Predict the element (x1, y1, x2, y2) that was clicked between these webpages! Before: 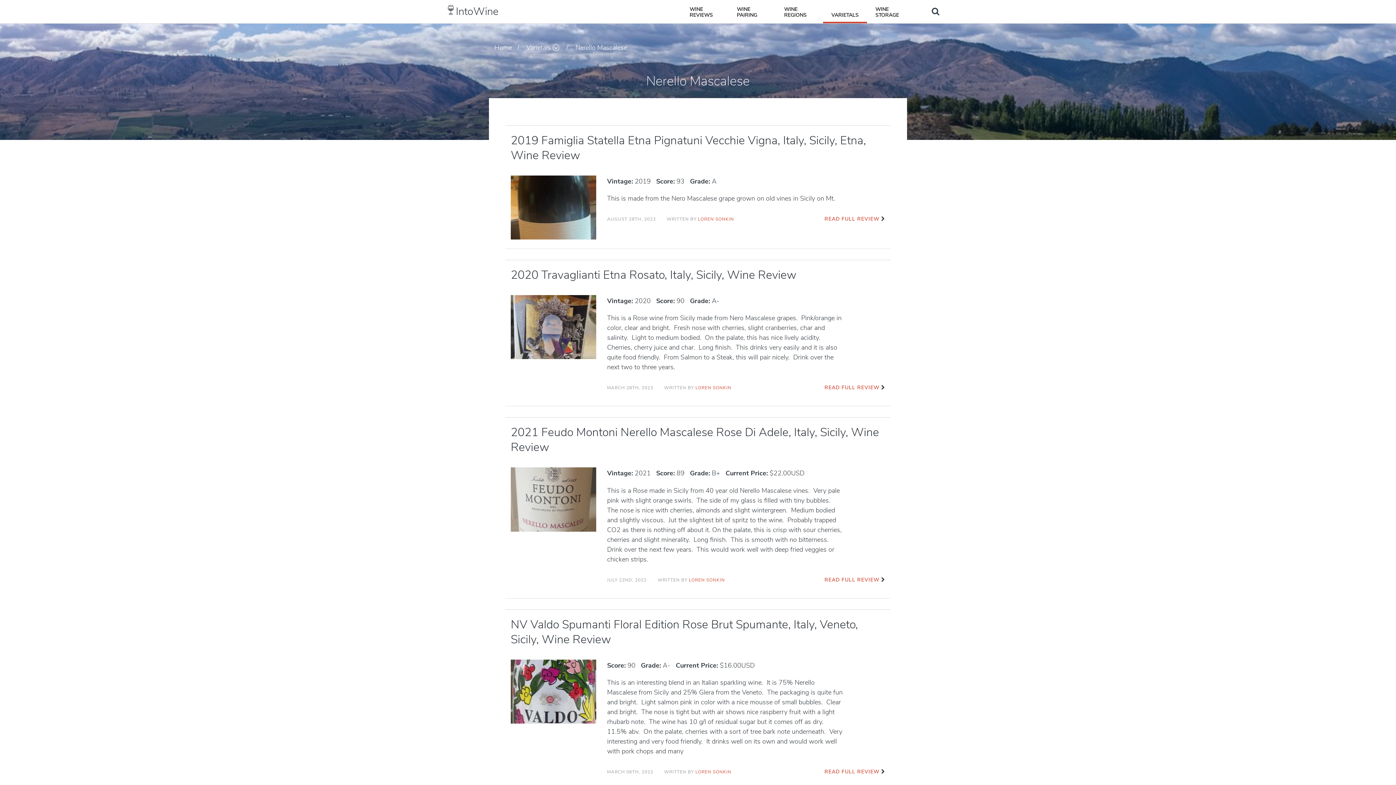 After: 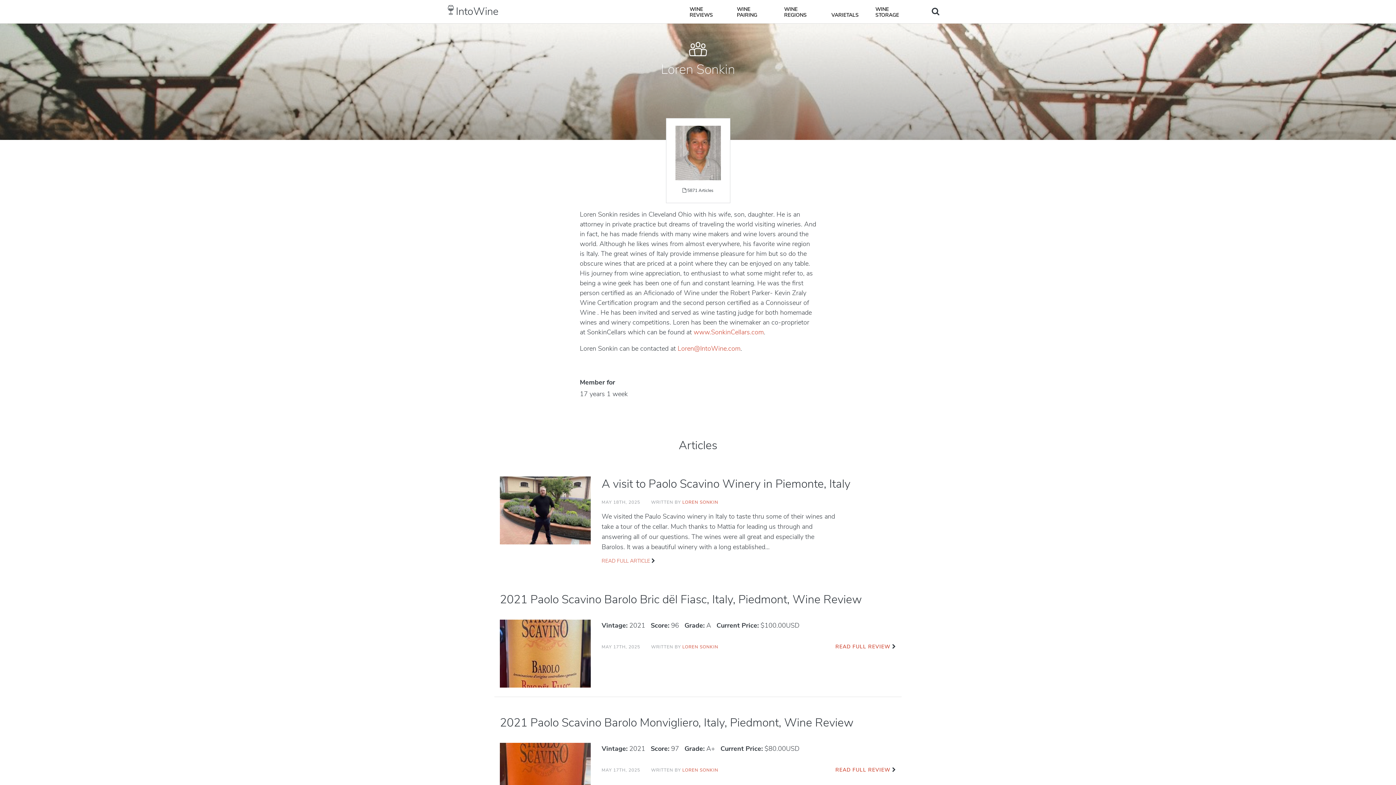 Action: bbox: (695, 769, 731, 775) label: LOREN SONKIN